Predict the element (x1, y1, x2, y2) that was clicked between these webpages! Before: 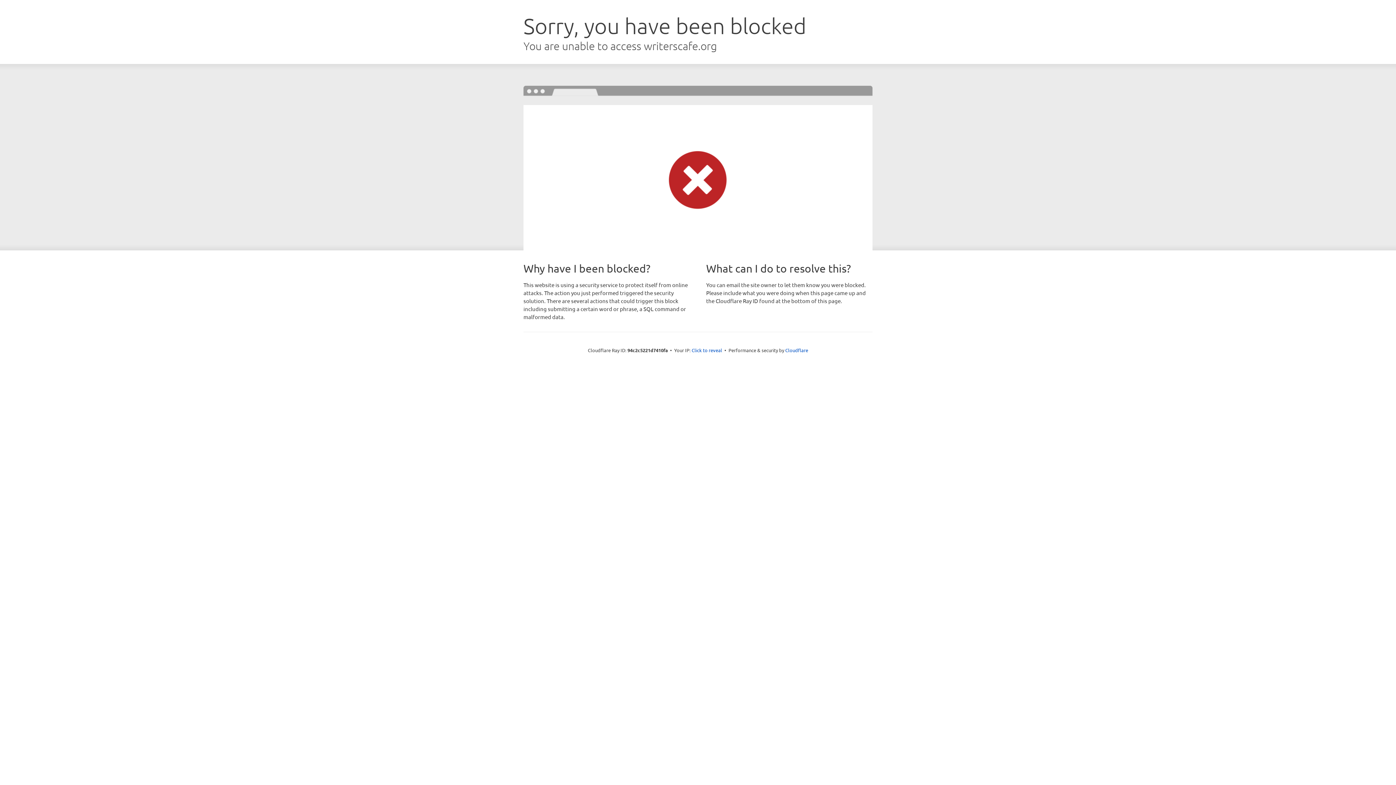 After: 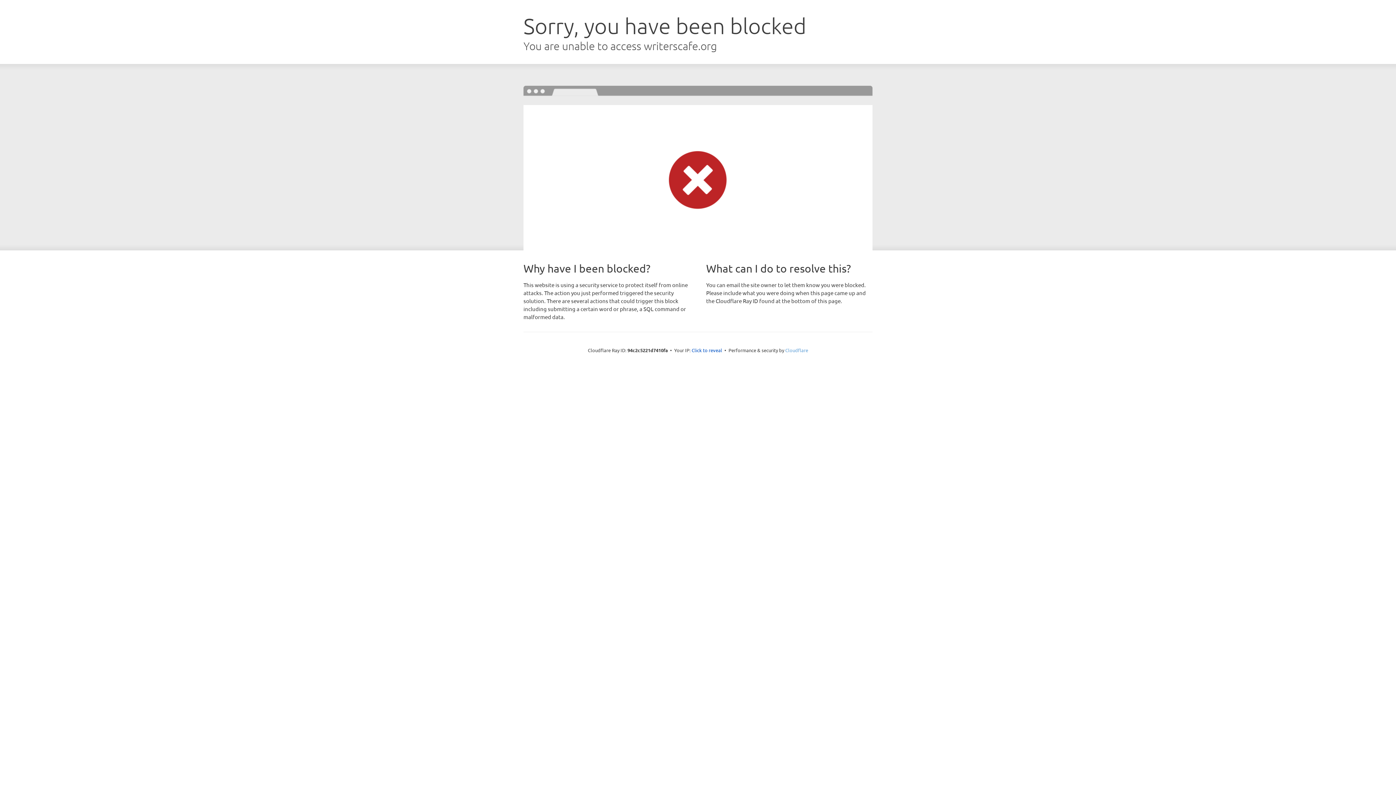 Action: label: Cloudflare bbox: (785, 347, 808, 353)